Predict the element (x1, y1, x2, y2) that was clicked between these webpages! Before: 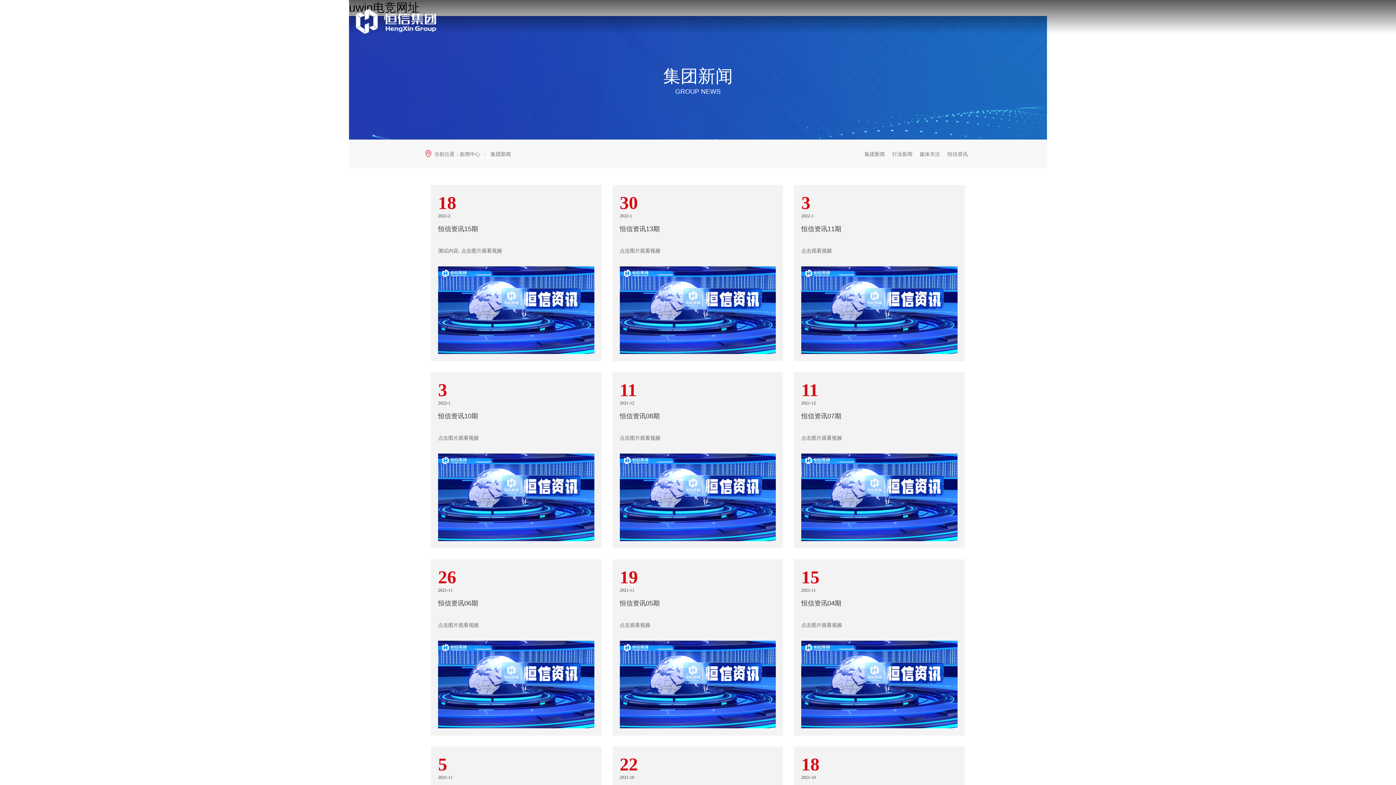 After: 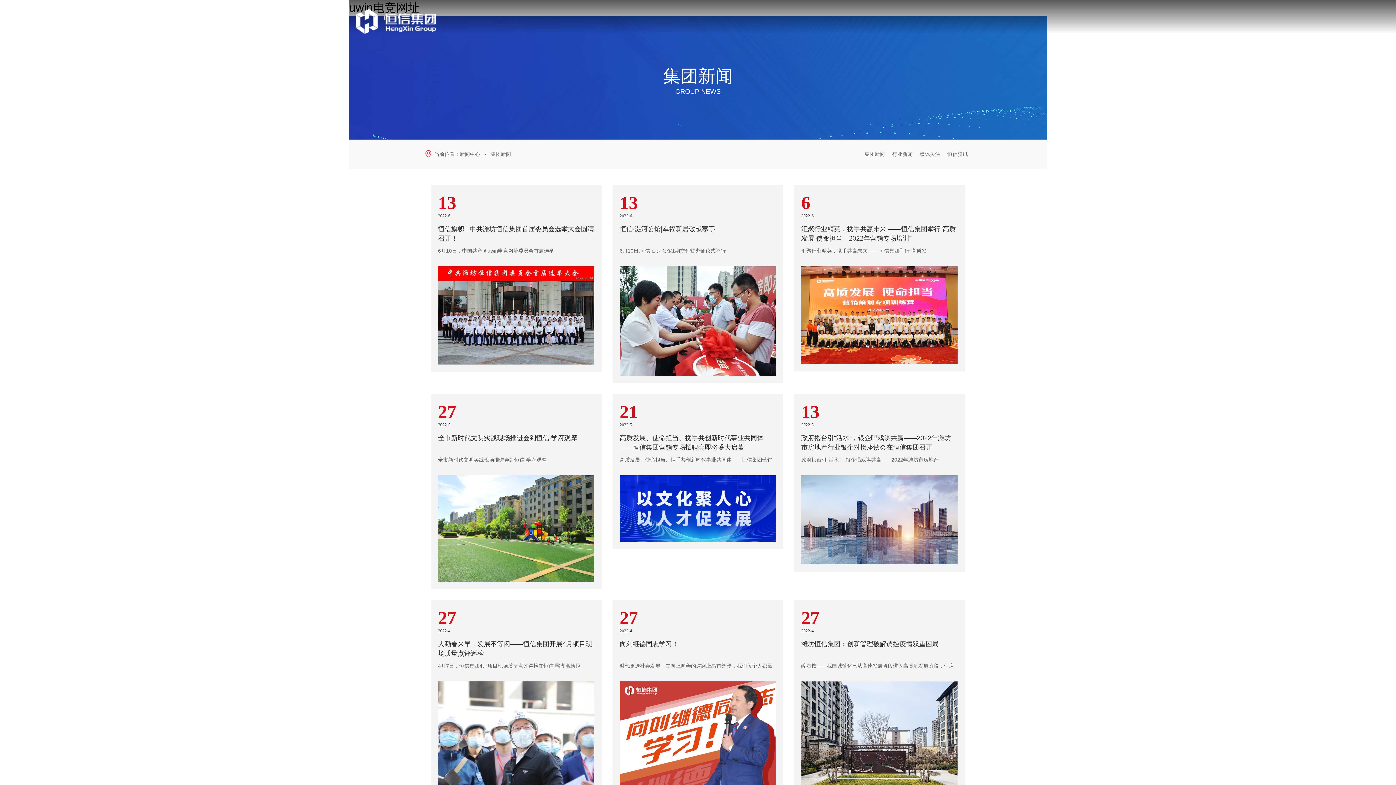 Action: bbox: (490, 139, 511, 168) label: 集团新闻